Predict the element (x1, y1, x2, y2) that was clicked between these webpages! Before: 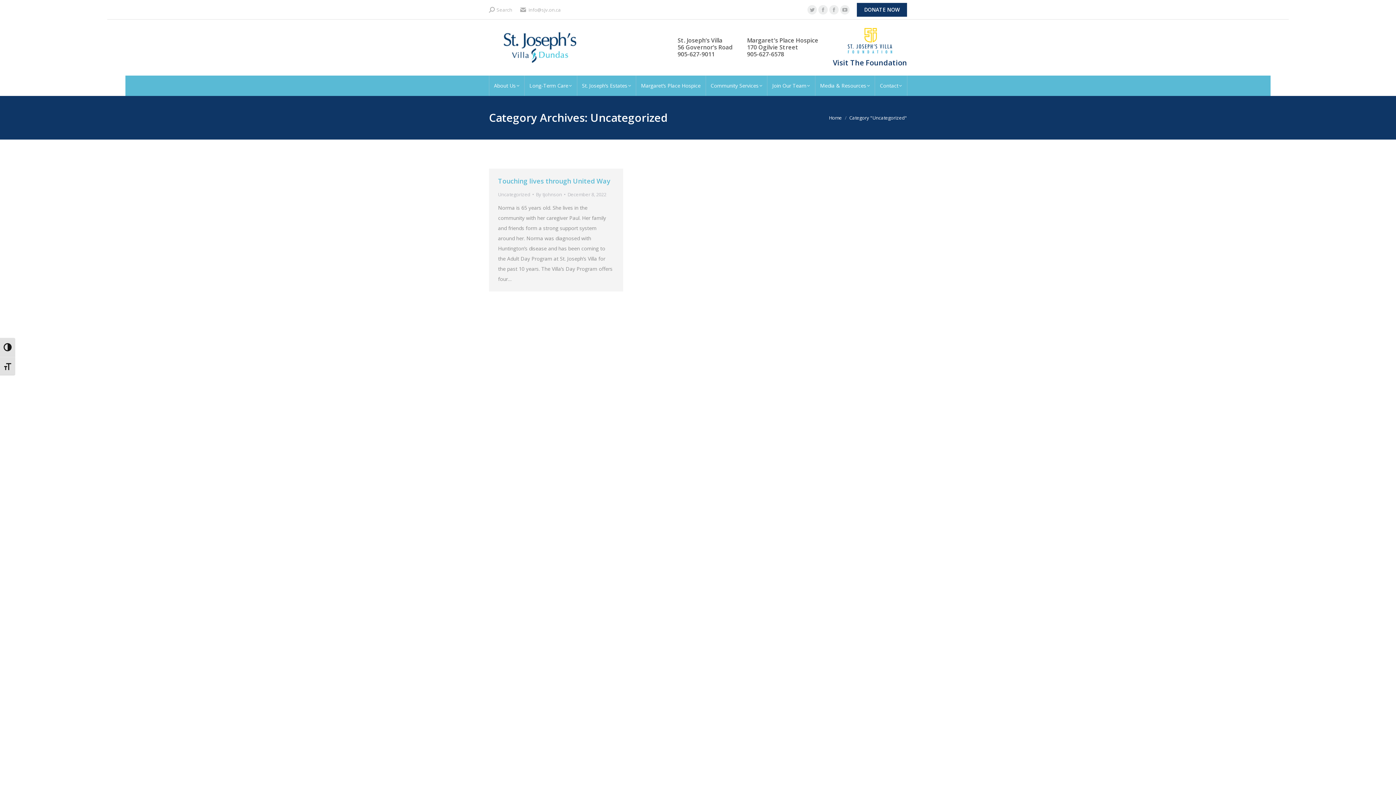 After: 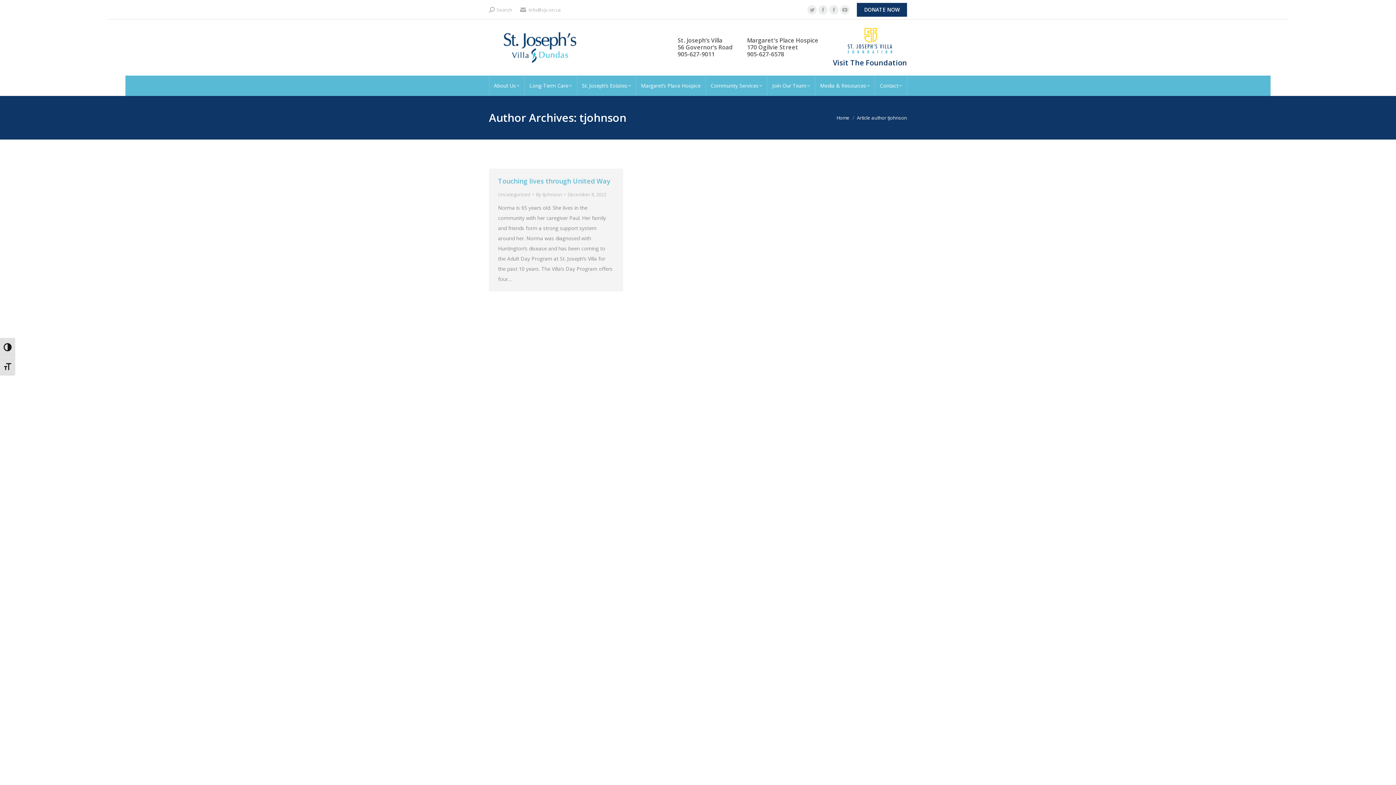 Action: label: By tjohnson bbox: (536, 189, 565, 199)